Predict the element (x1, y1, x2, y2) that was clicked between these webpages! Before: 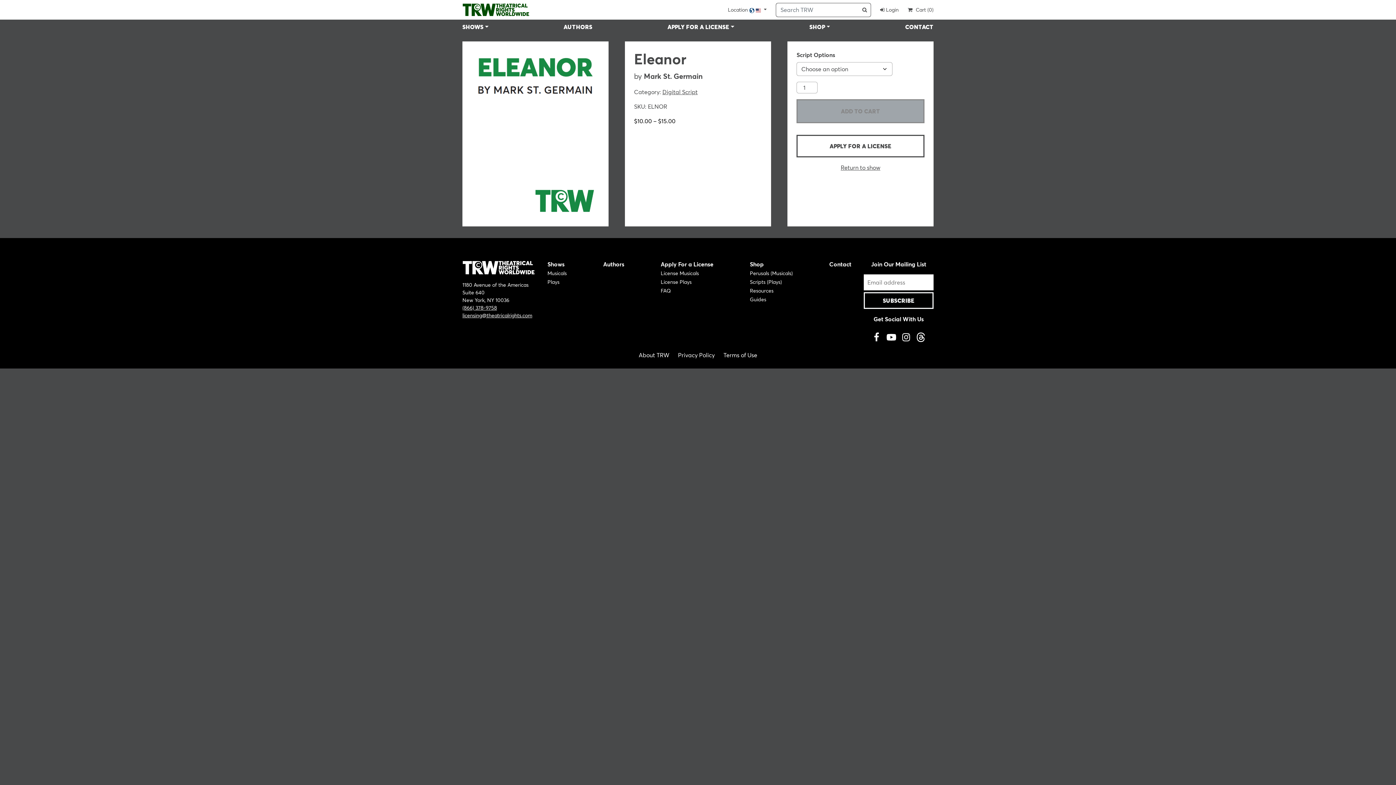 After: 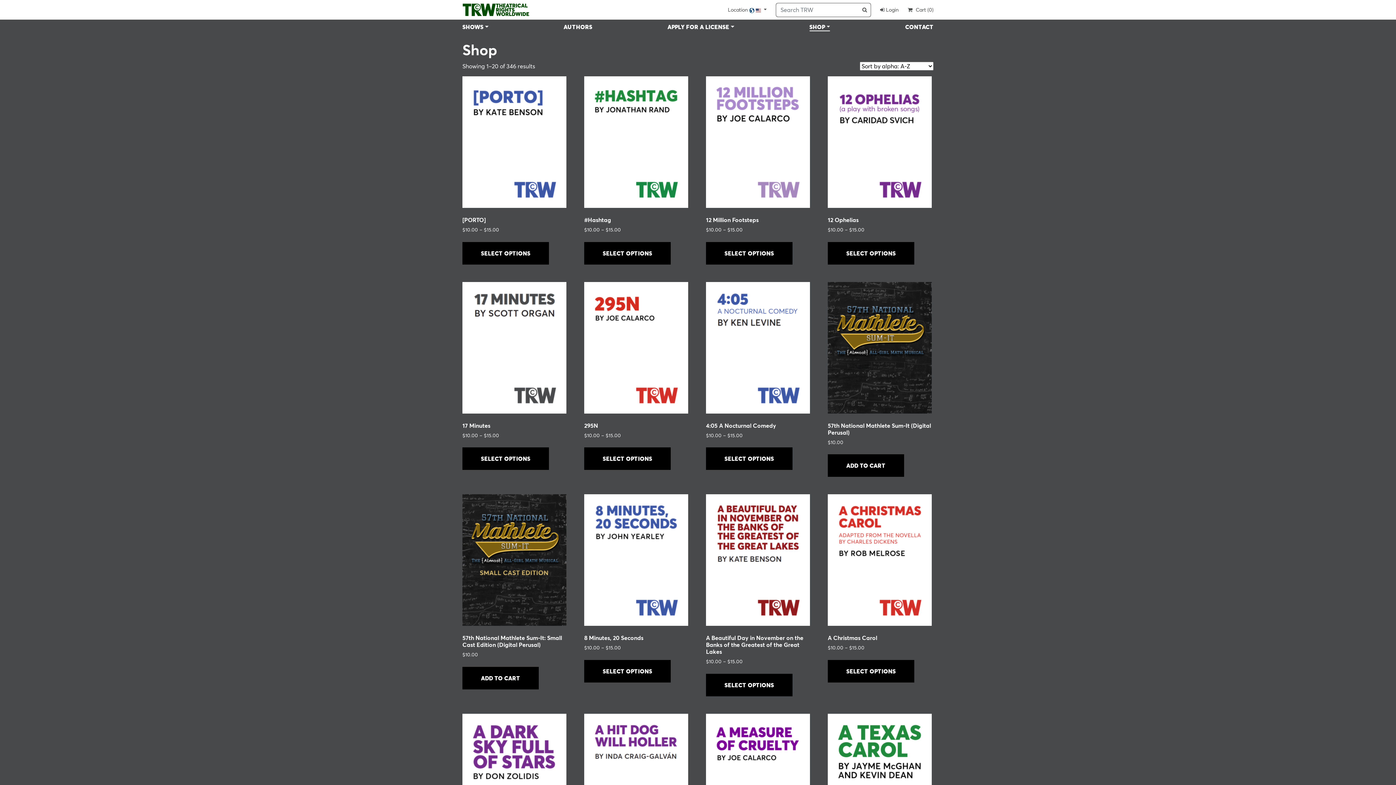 Action: bbox: (750, 260, 763, 267) label: Shop